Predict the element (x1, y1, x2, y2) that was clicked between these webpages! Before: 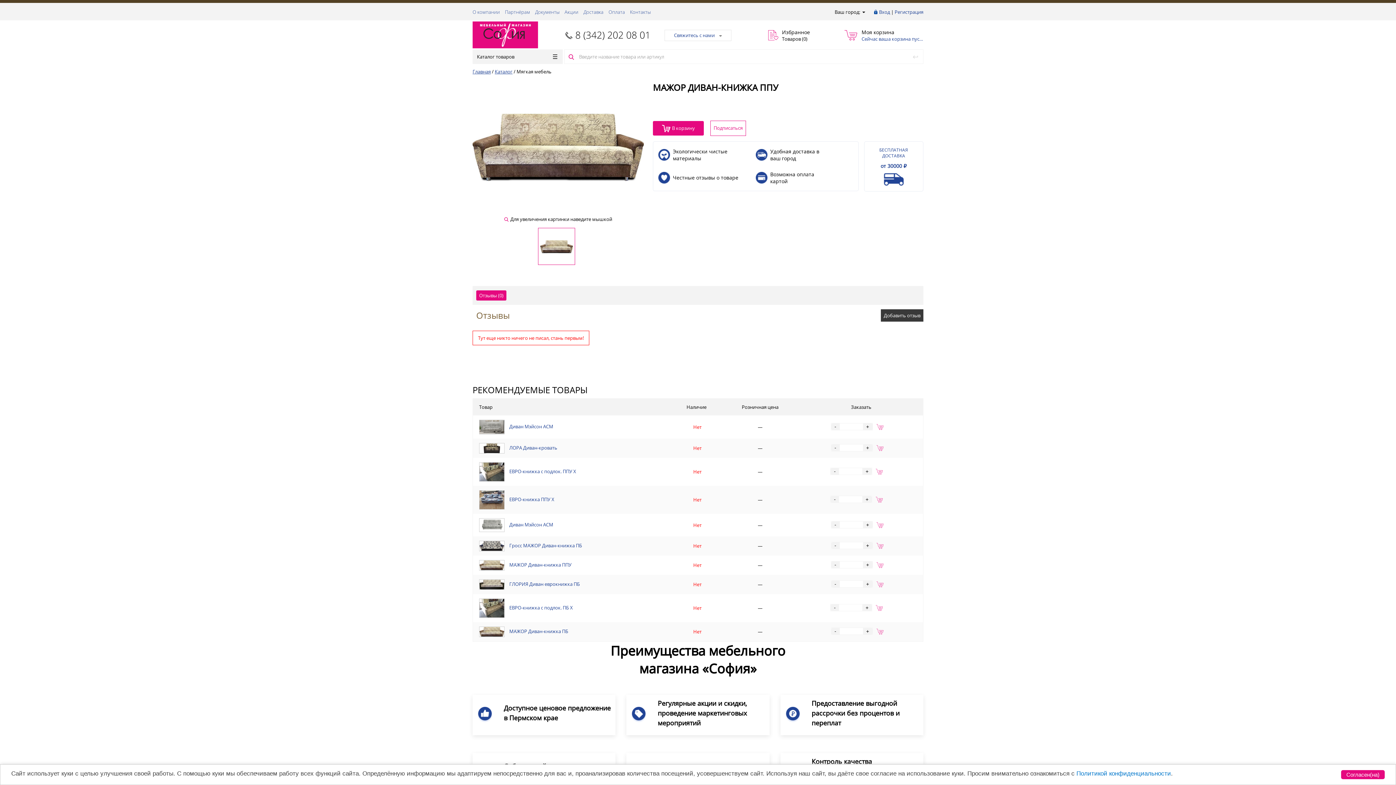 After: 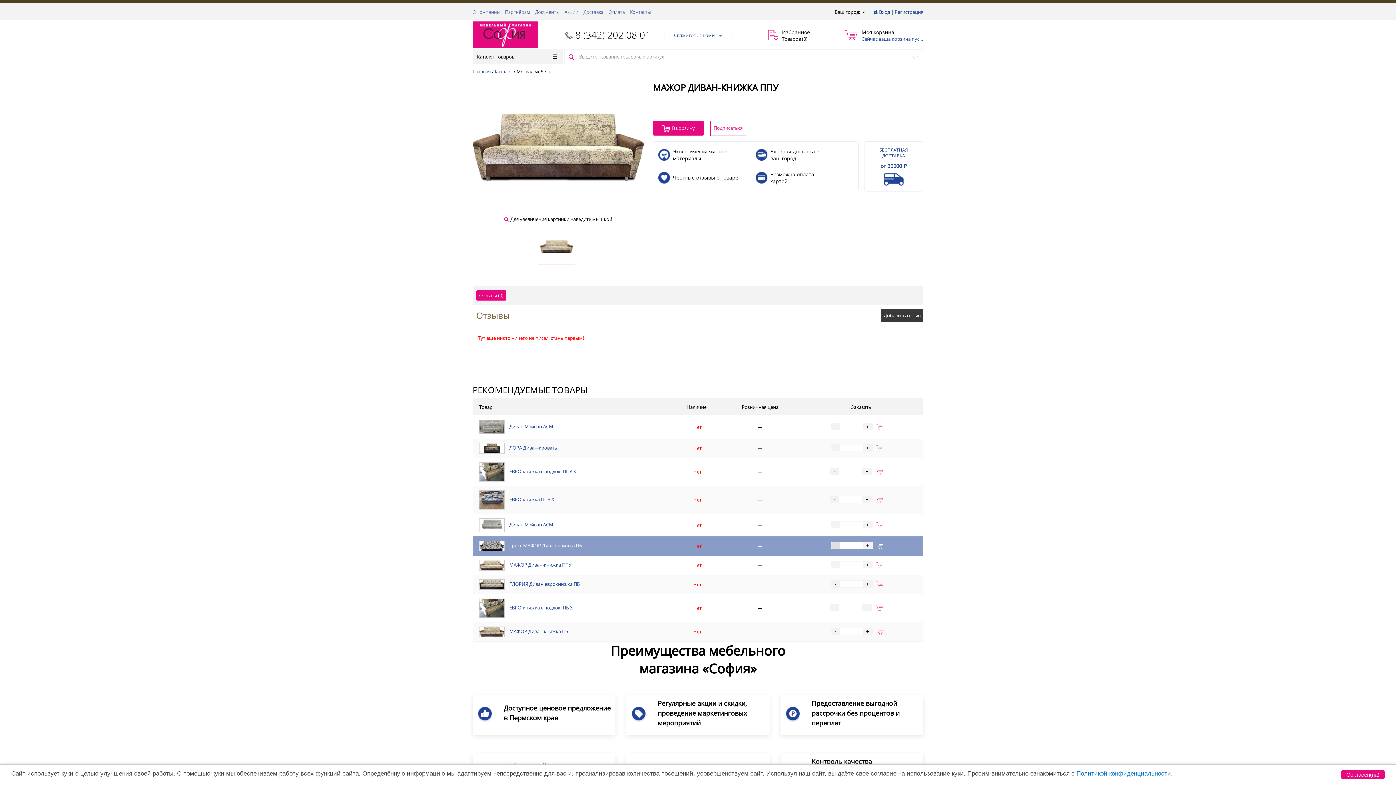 Action: label: - bbox: (831, 542, 839, 548)